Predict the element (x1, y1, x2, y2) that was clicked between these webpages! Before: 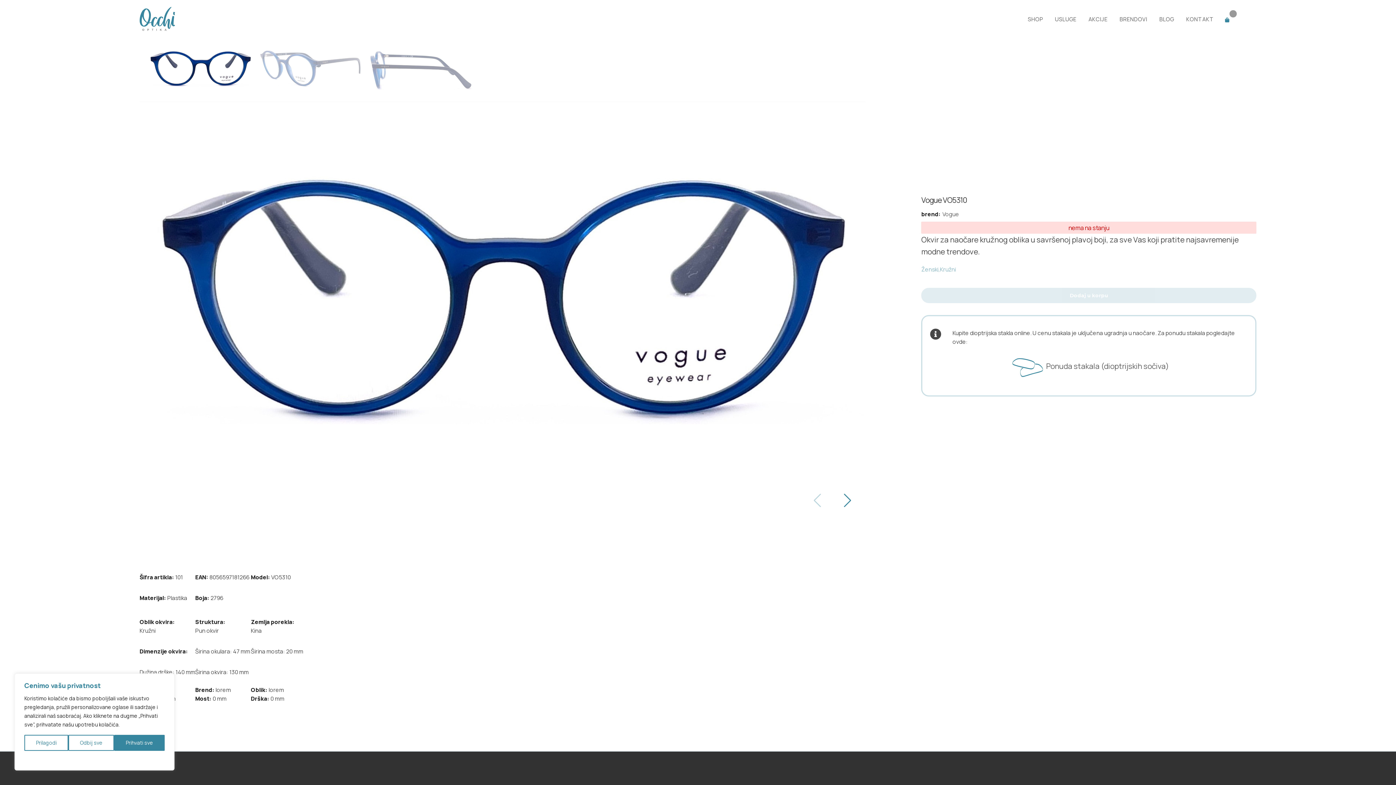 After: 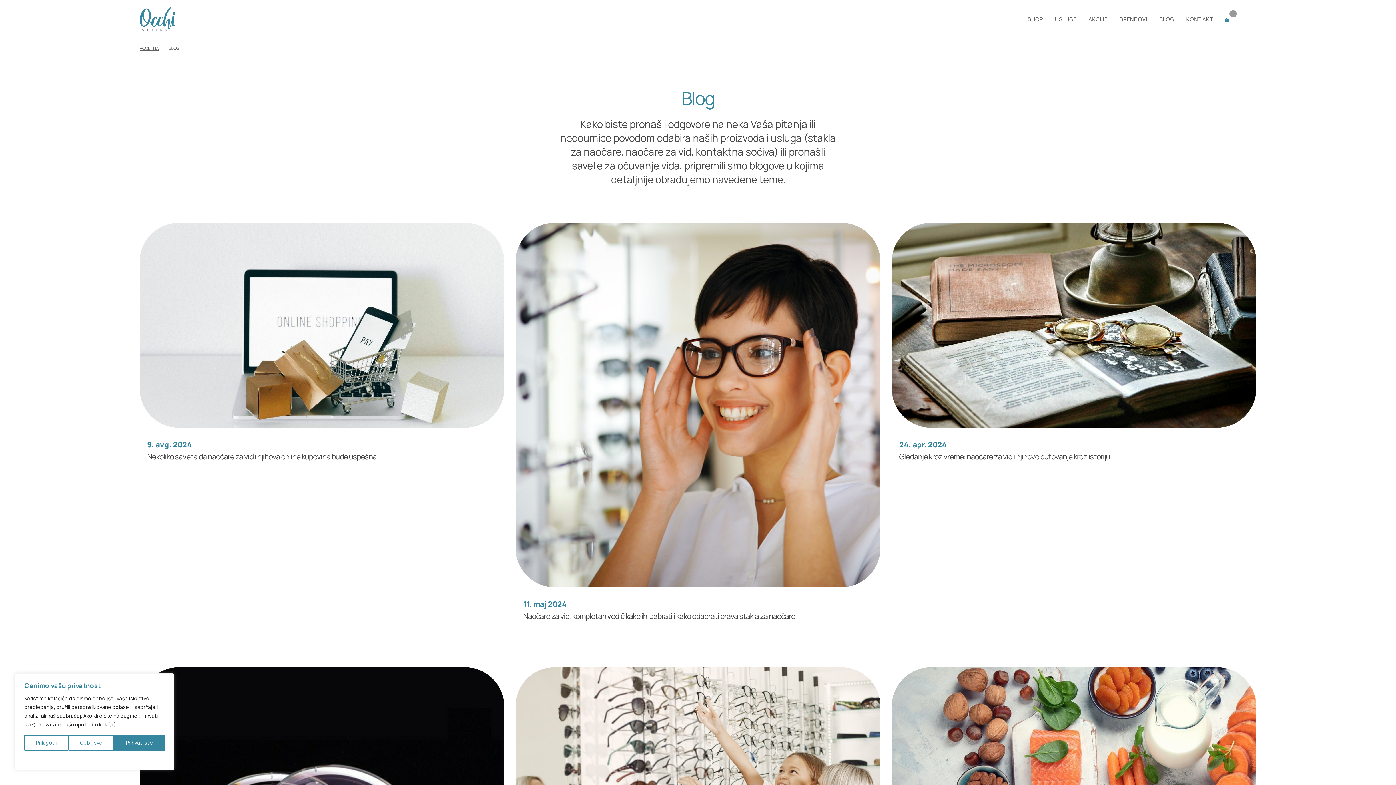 Action: label: BLOG bbox: (1153, 9, 1180, 28)